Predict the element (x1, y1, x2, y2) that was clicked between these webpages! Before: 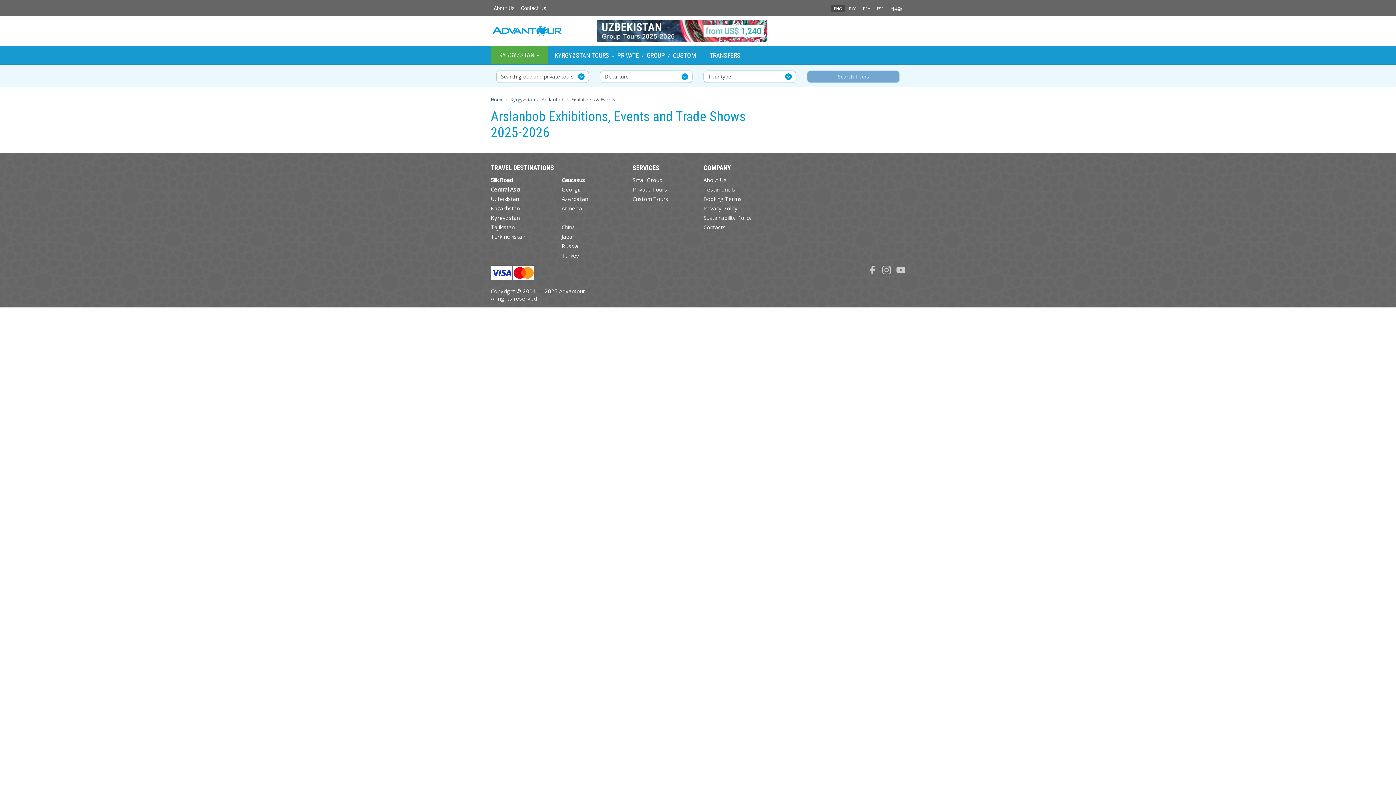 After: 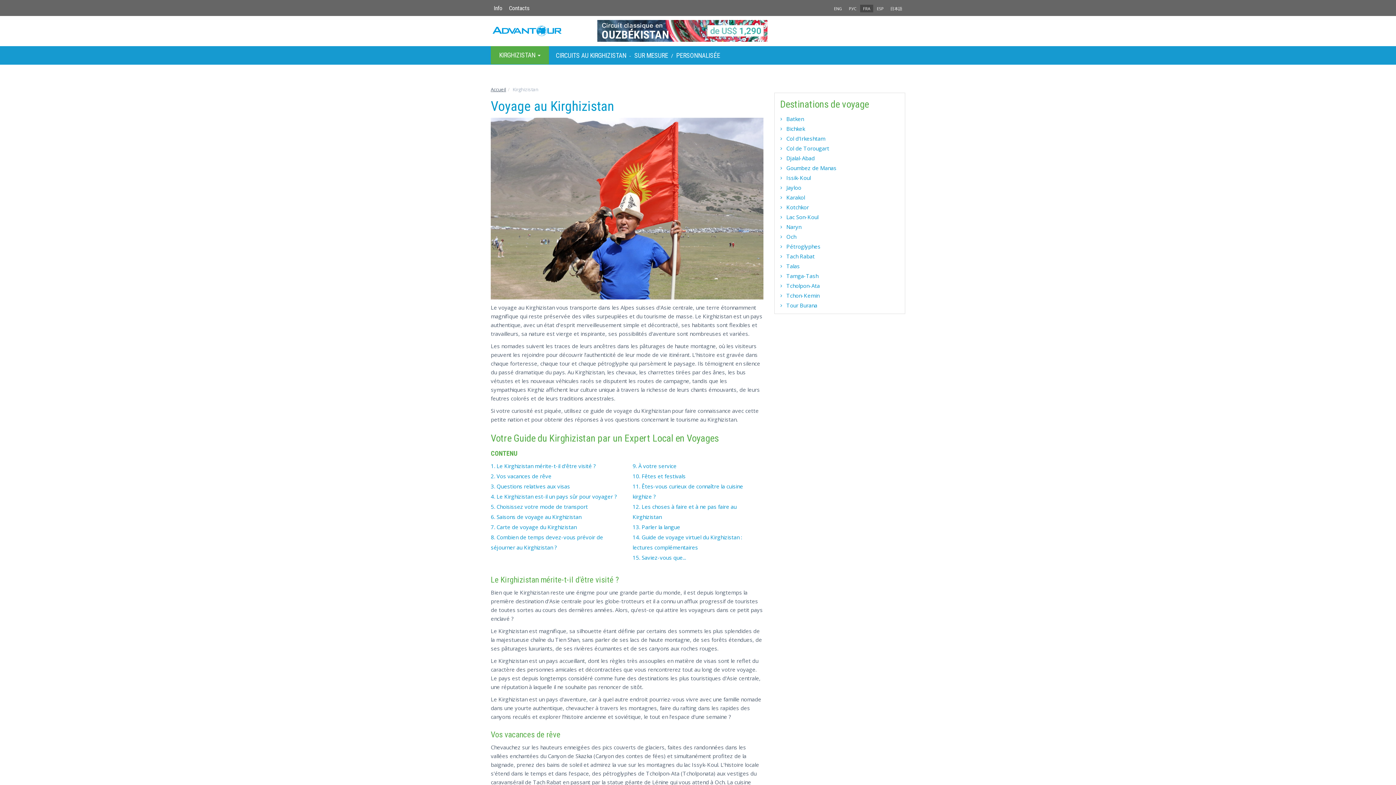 Action: label: FRA bbox: (860, 4, 873, 12)